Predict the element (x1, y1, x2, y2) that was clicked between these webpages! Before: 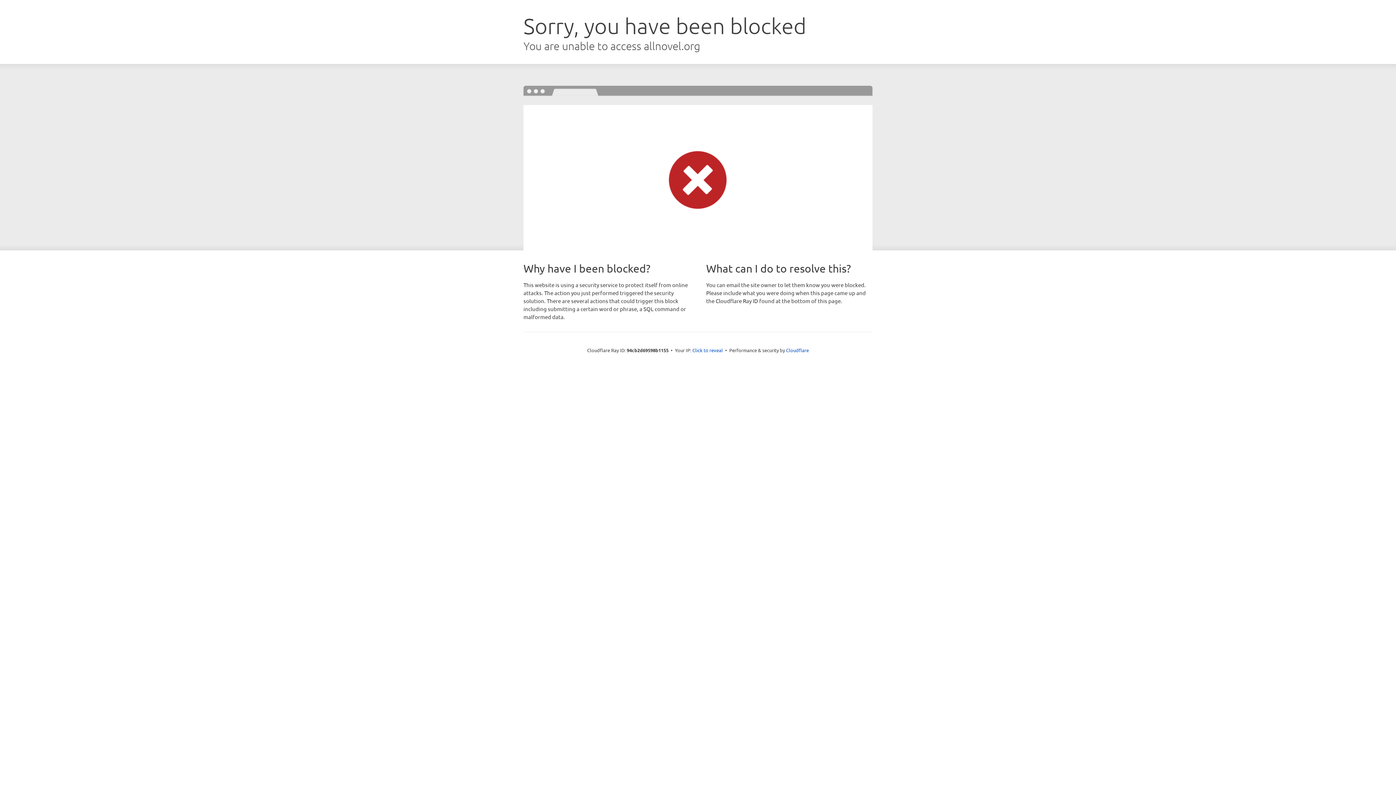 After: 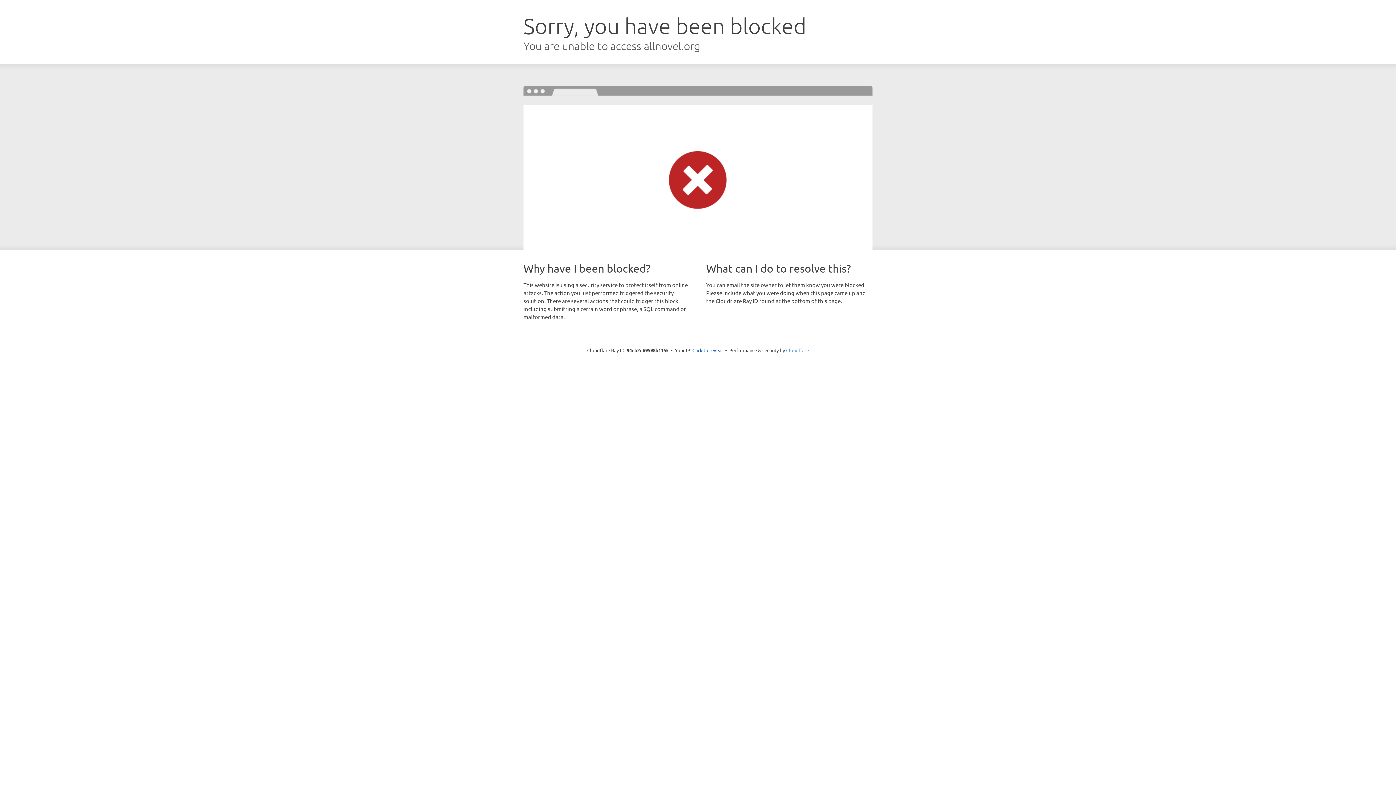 Action: label: Cloudflare bbox: (786, 347, 809, 353)